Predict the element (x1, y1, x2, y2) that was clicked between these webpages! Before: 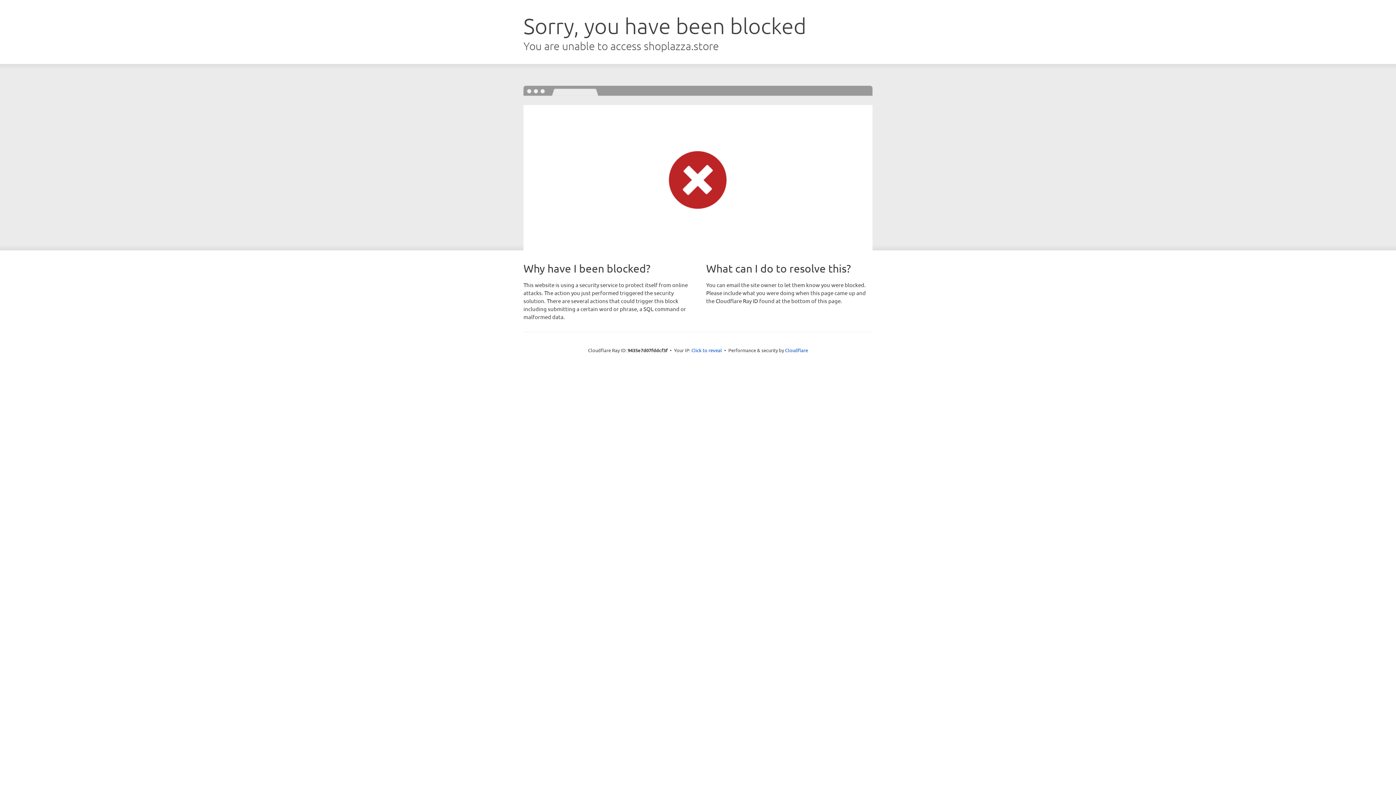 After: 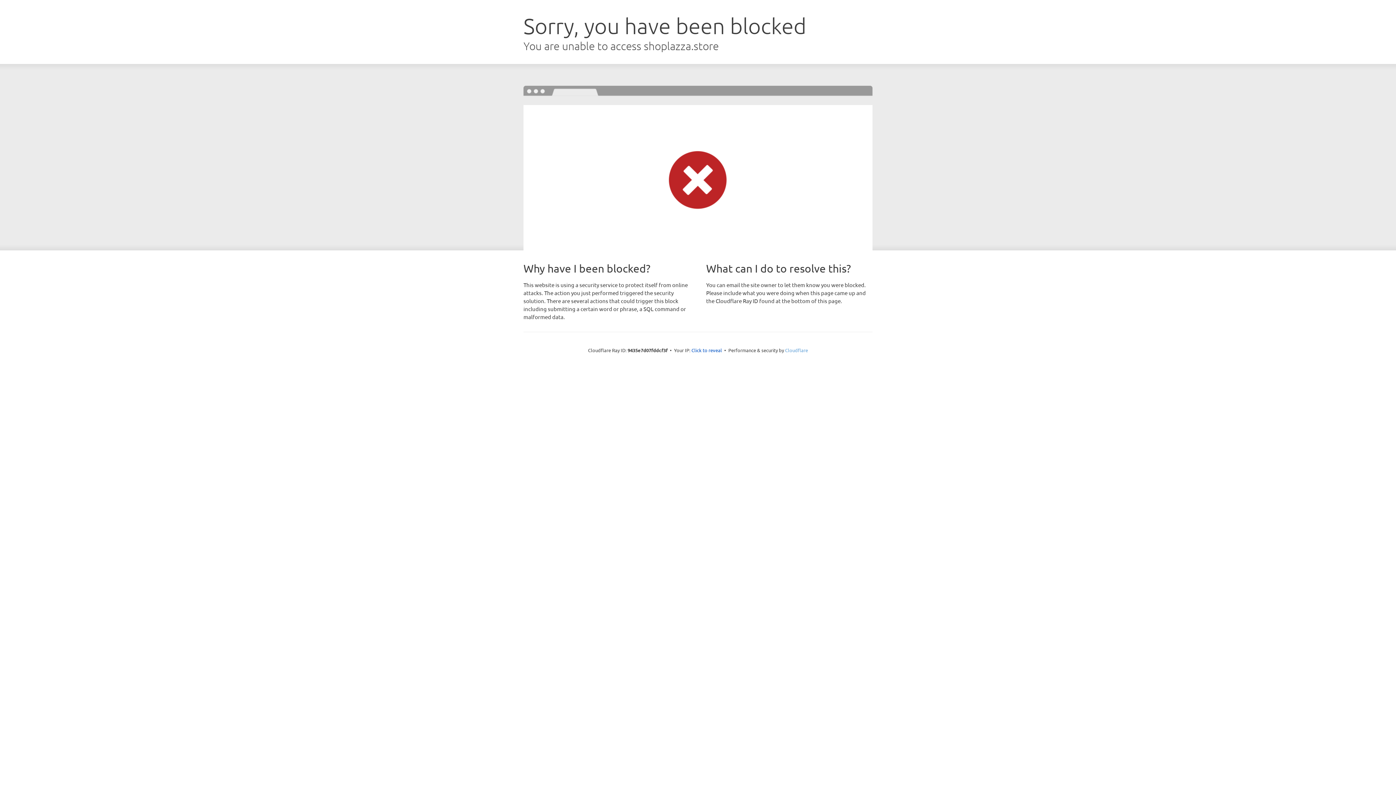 Action: bbox: (785, 347, 808, 353) label: Cloudflare